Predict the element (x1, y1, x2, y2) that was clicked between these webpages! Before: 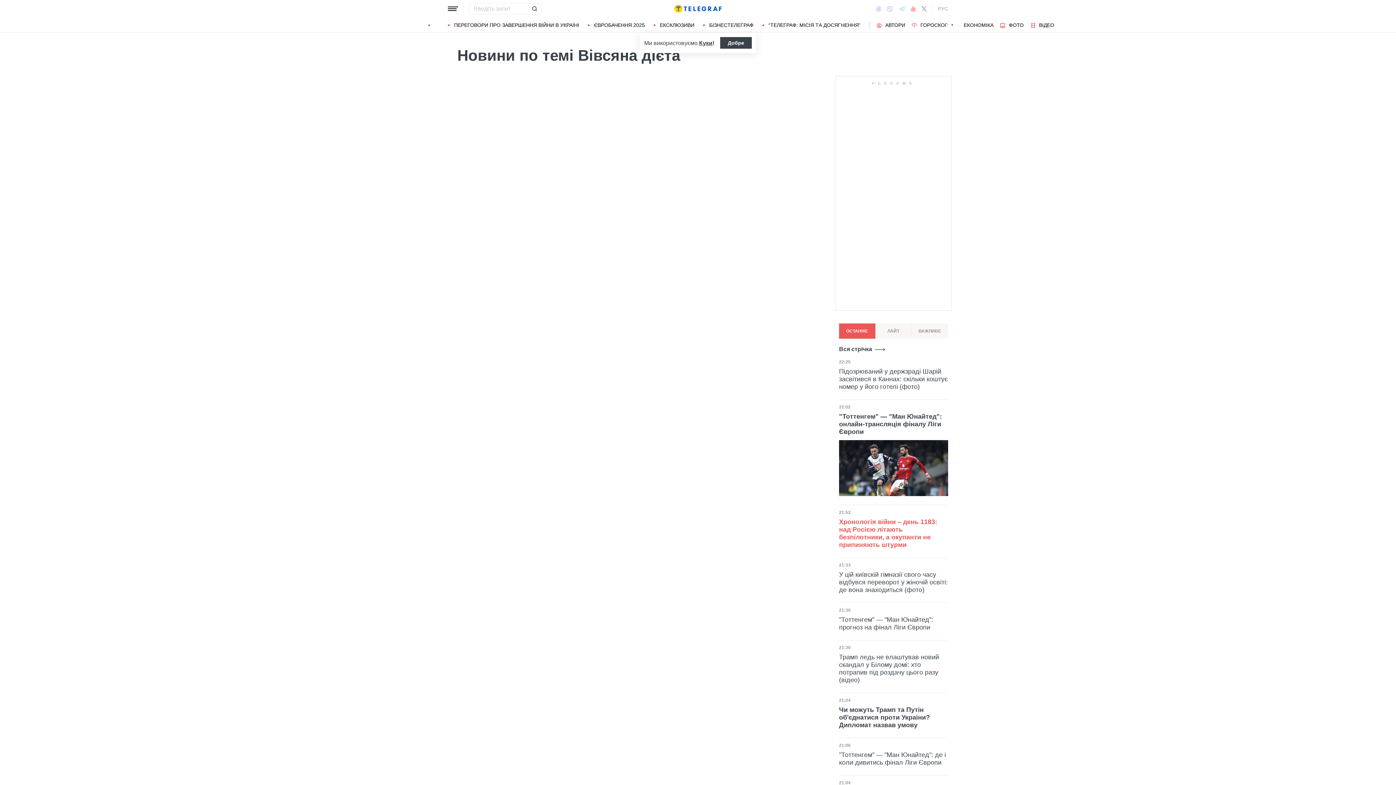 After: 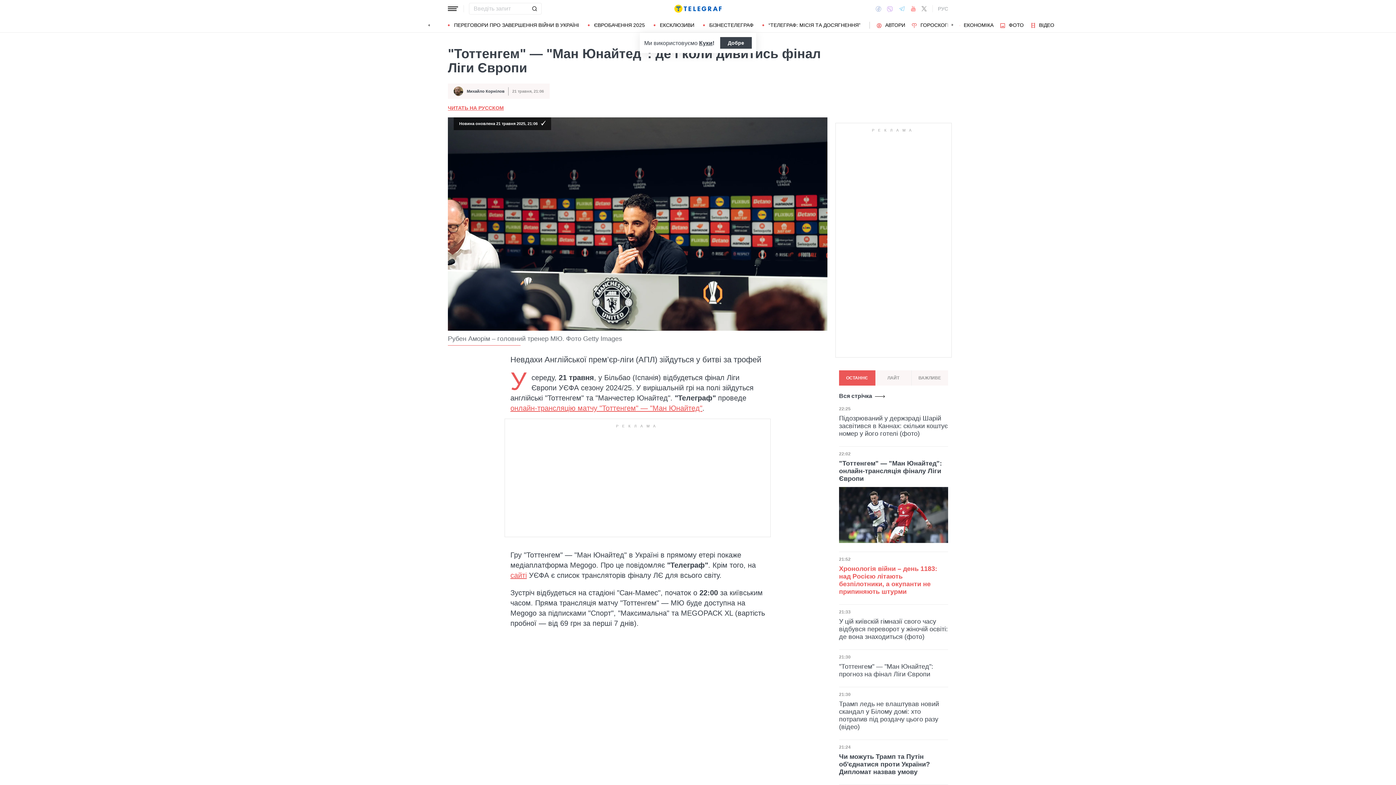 Action: bbox: (839, 751, 948, 767) label: "Тоттенгем" — "Ман Юнайтед": де і коли дивитись фінал Ліги Європи